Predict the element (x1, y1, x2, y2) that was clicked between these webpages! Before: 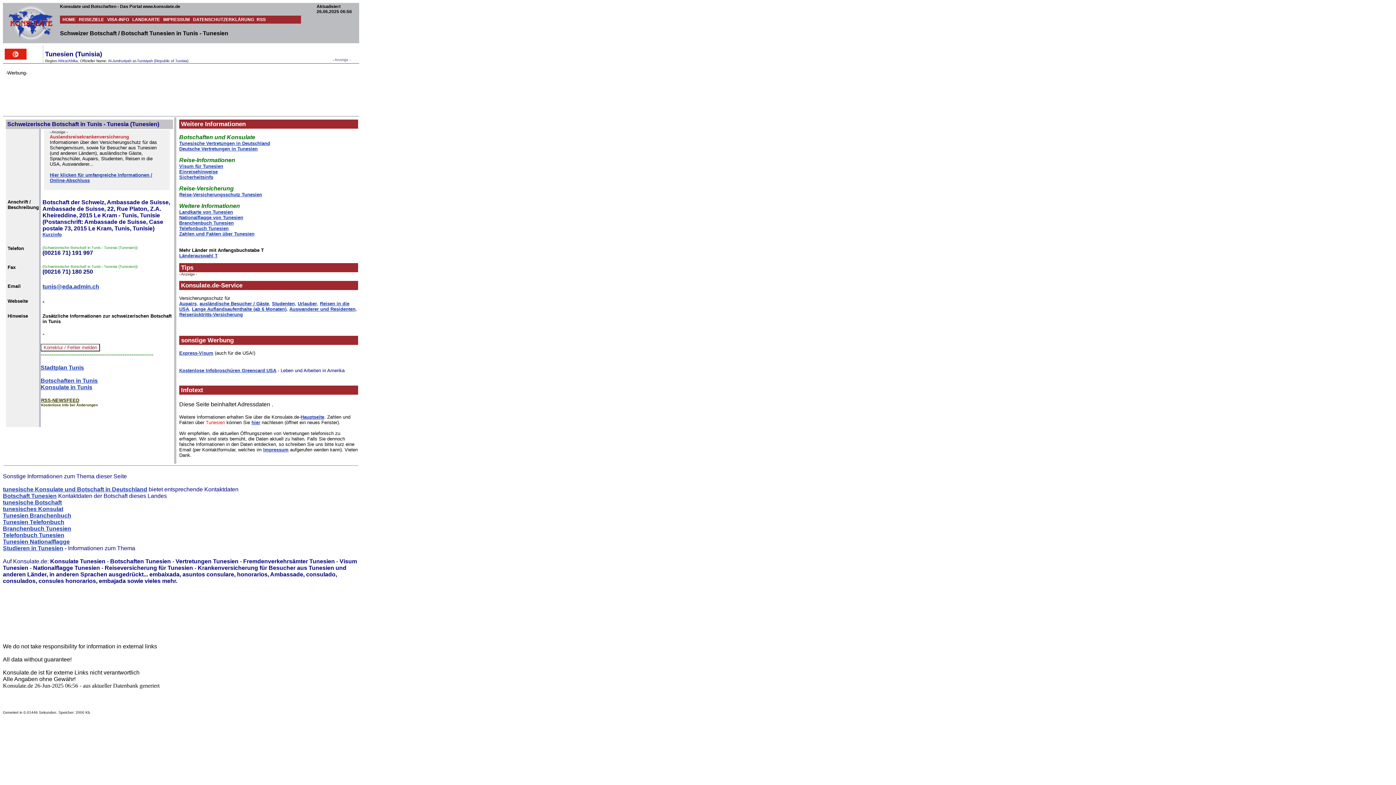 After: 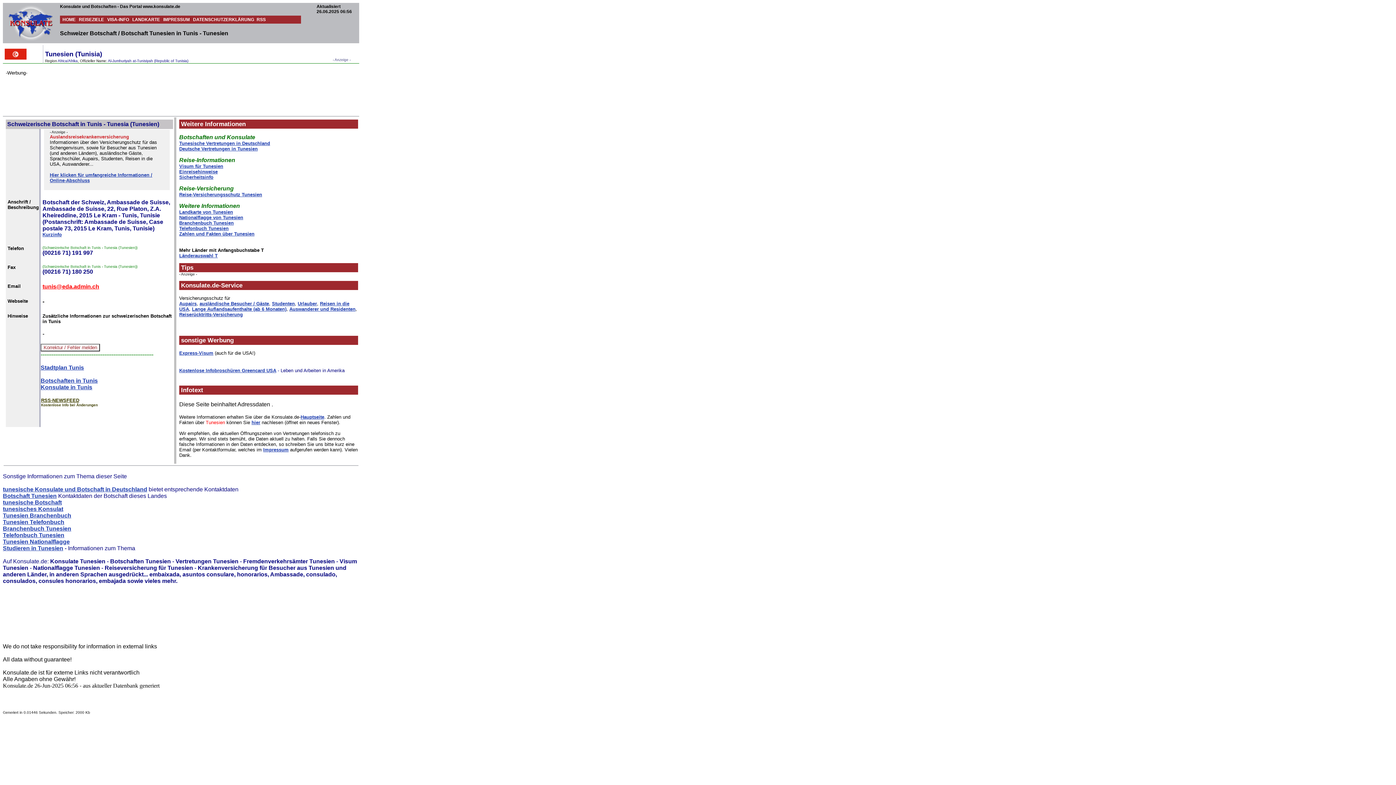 Action: label: tunis@eda.admin.ch bbox: (42, 283, 99, 289)